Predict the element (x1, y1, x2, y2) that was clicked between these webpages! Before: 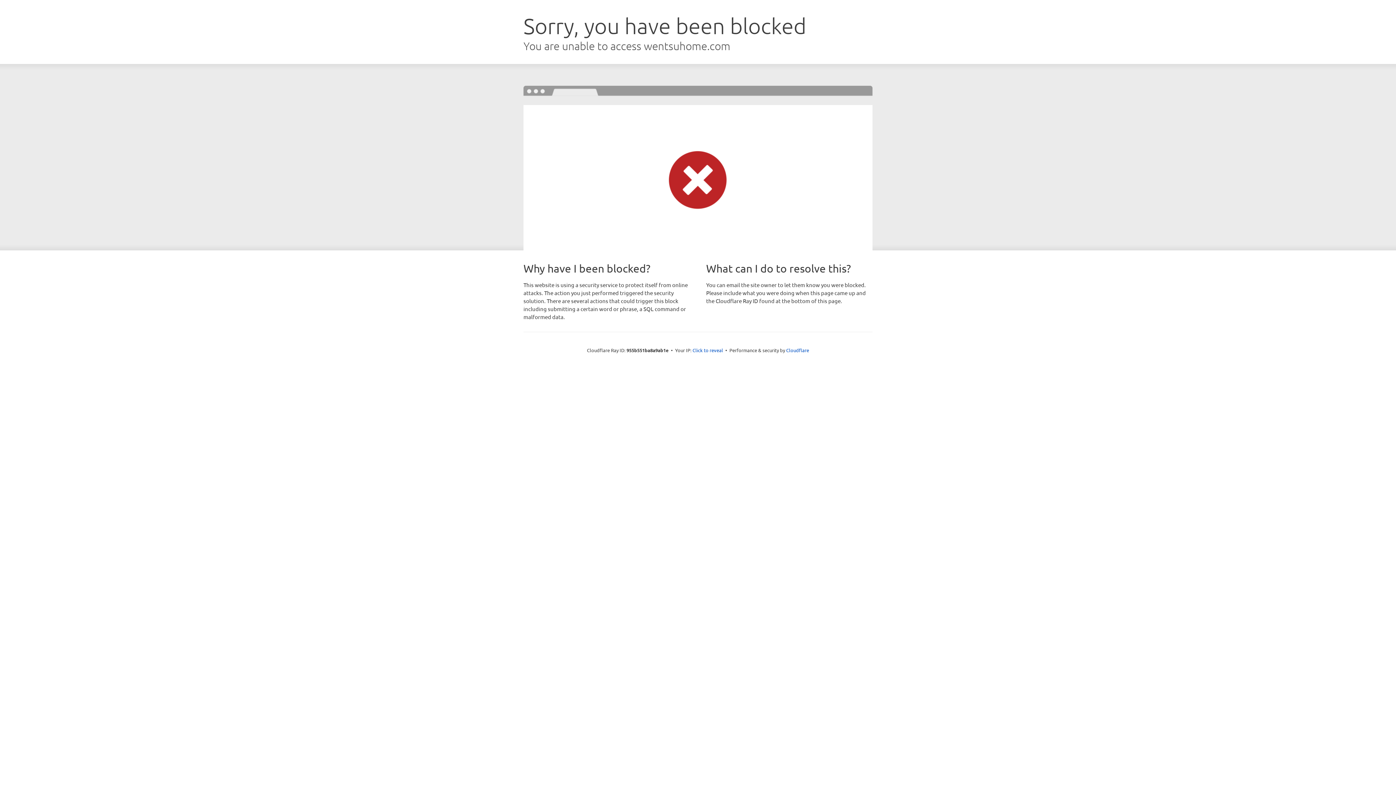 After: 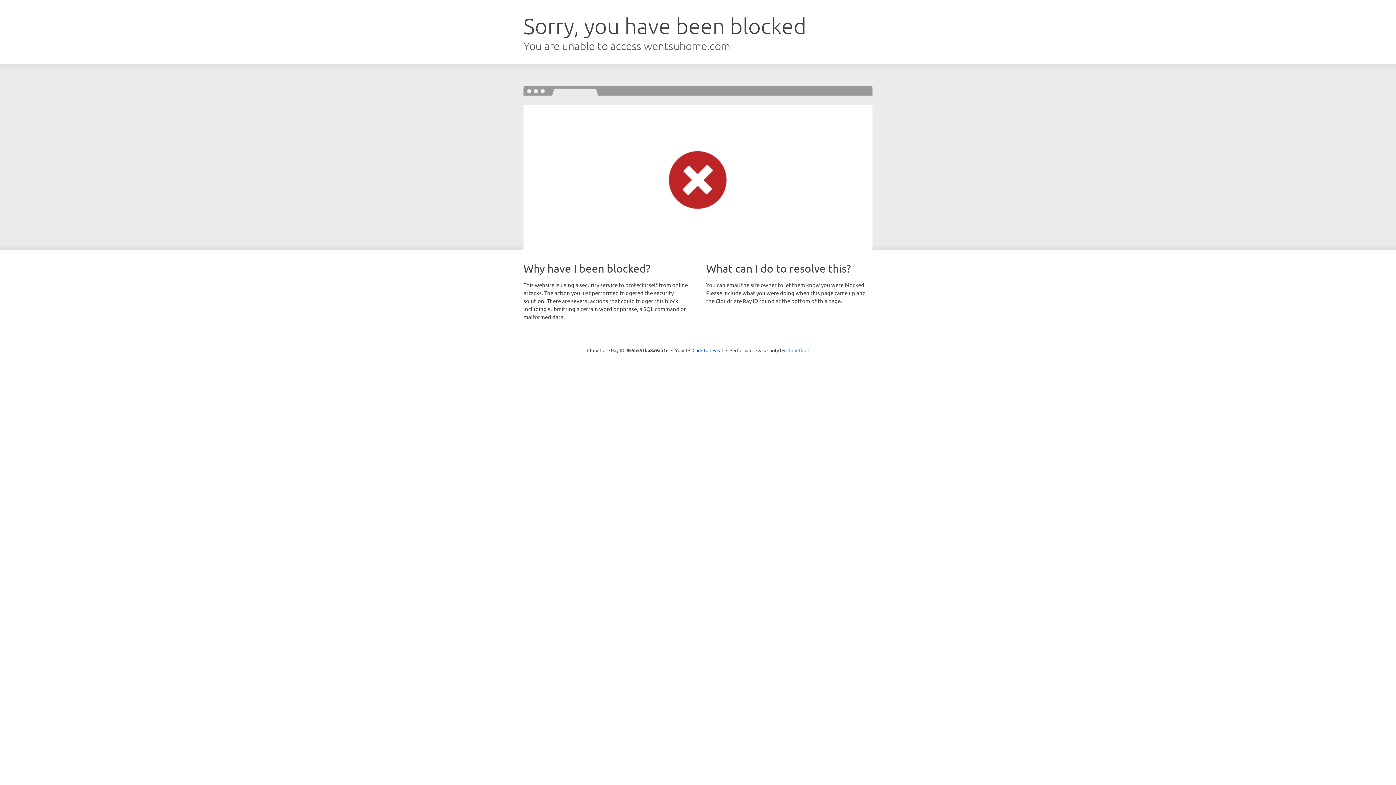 Action: bbox: (786, 347, 809, 353) label: Cloudflare